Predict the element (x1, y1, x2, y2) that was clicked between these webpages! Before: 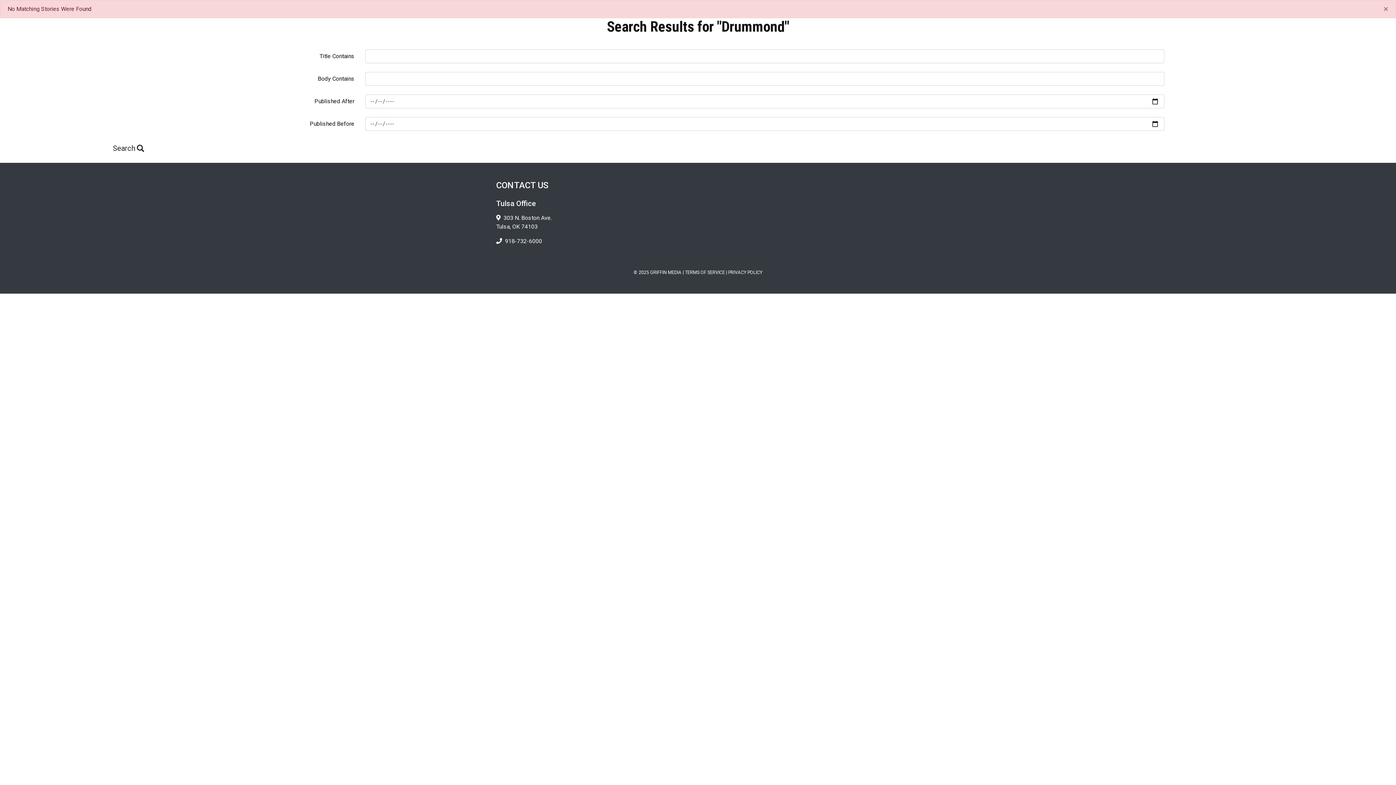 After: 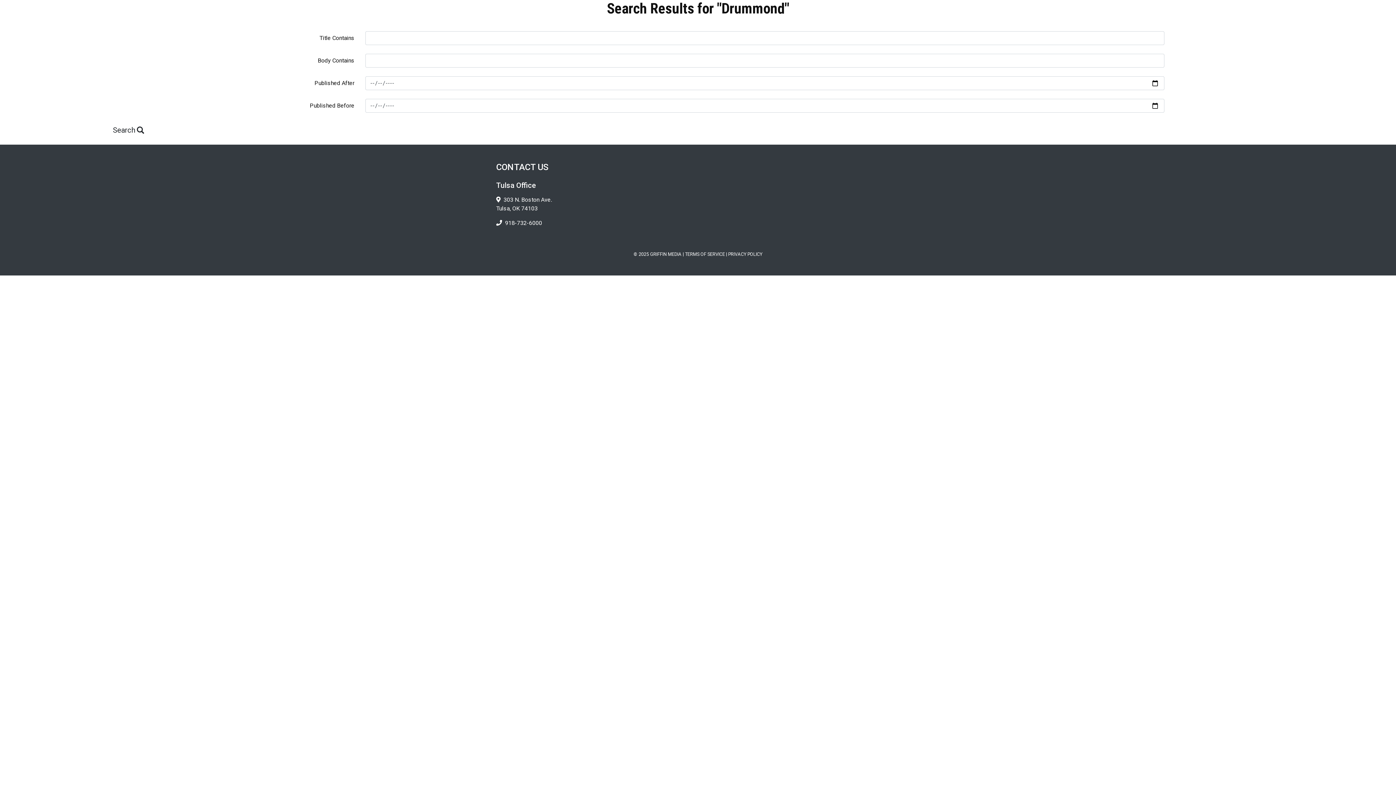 Action: label: close bbox: (1376, 0, 1396, 17)